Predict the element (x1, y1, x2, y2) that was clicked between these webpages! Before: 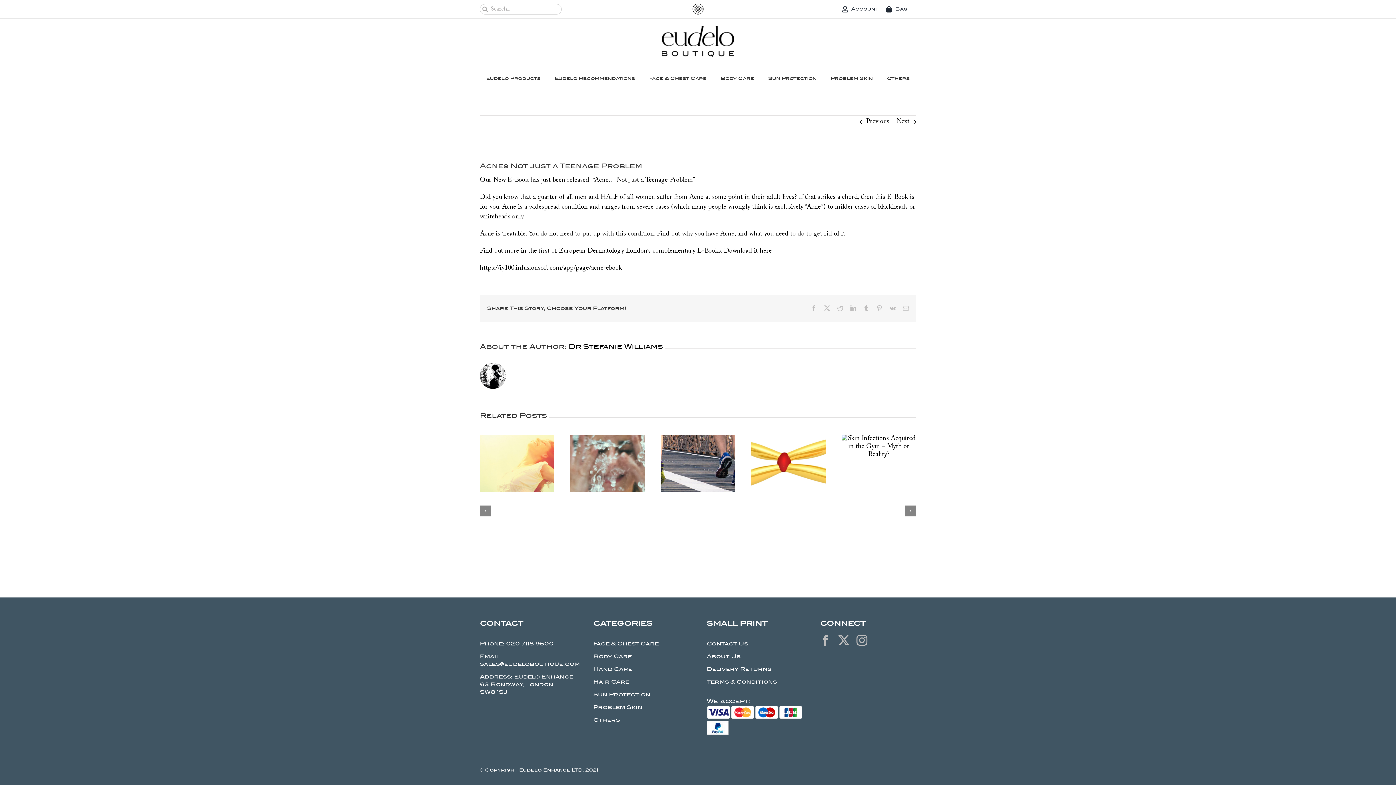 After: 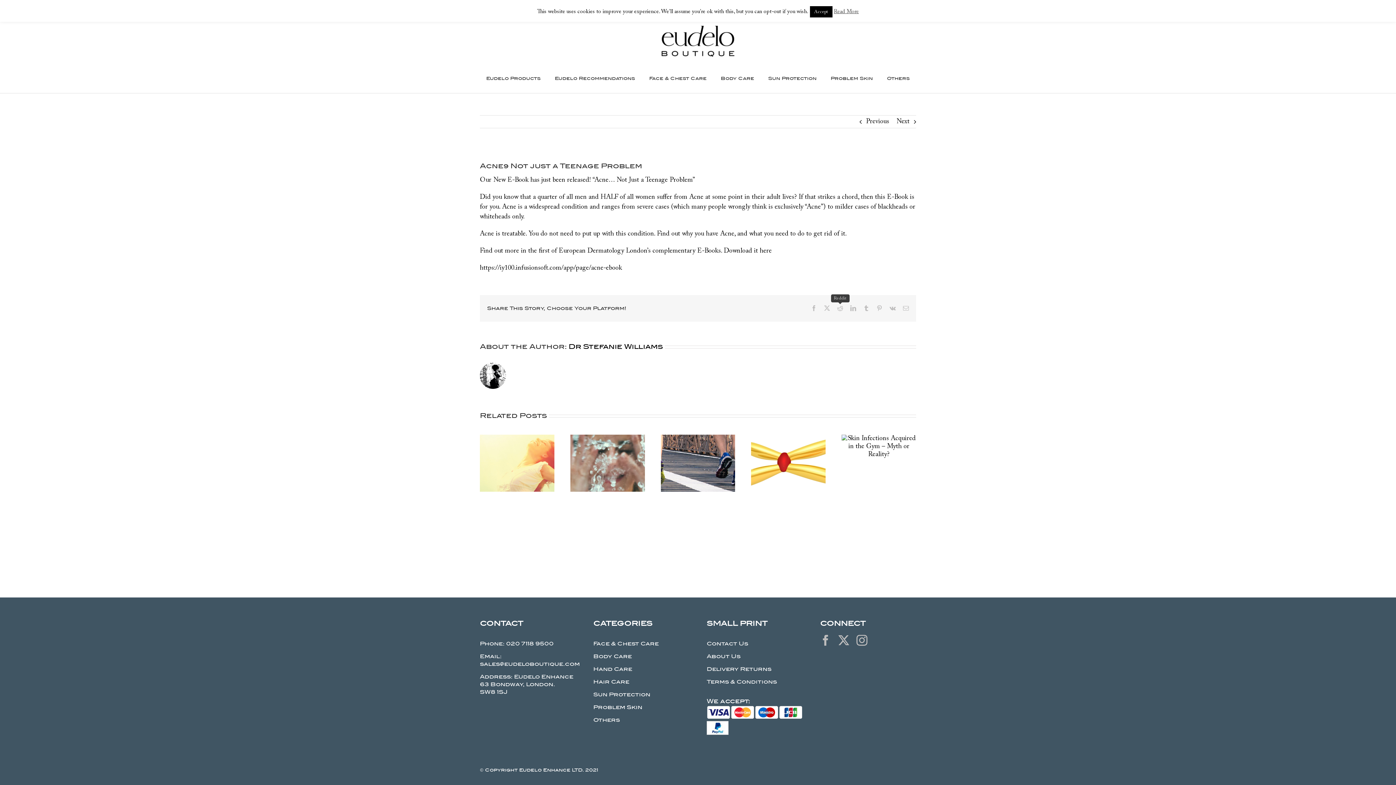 Action: label: Reddit bbox: (837, 305, 843, 311)